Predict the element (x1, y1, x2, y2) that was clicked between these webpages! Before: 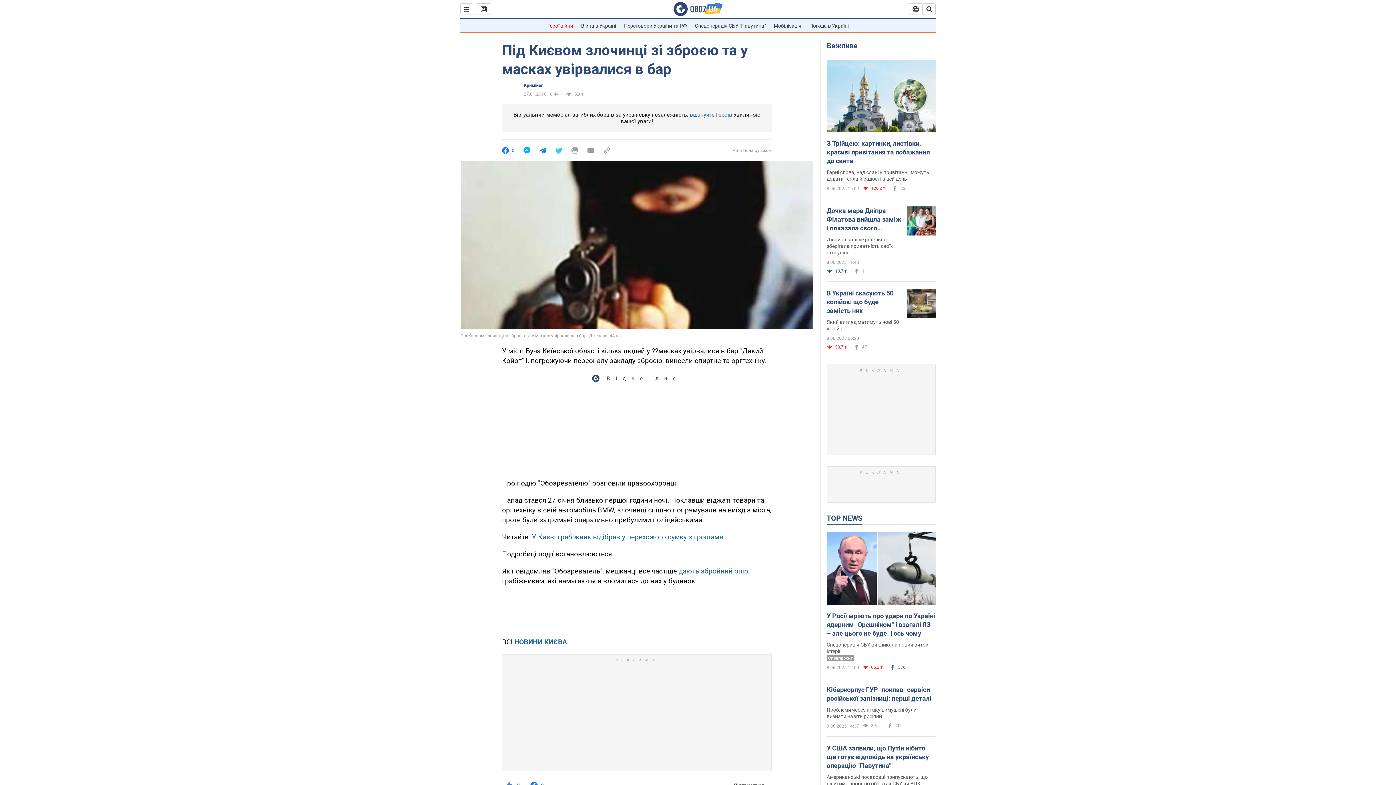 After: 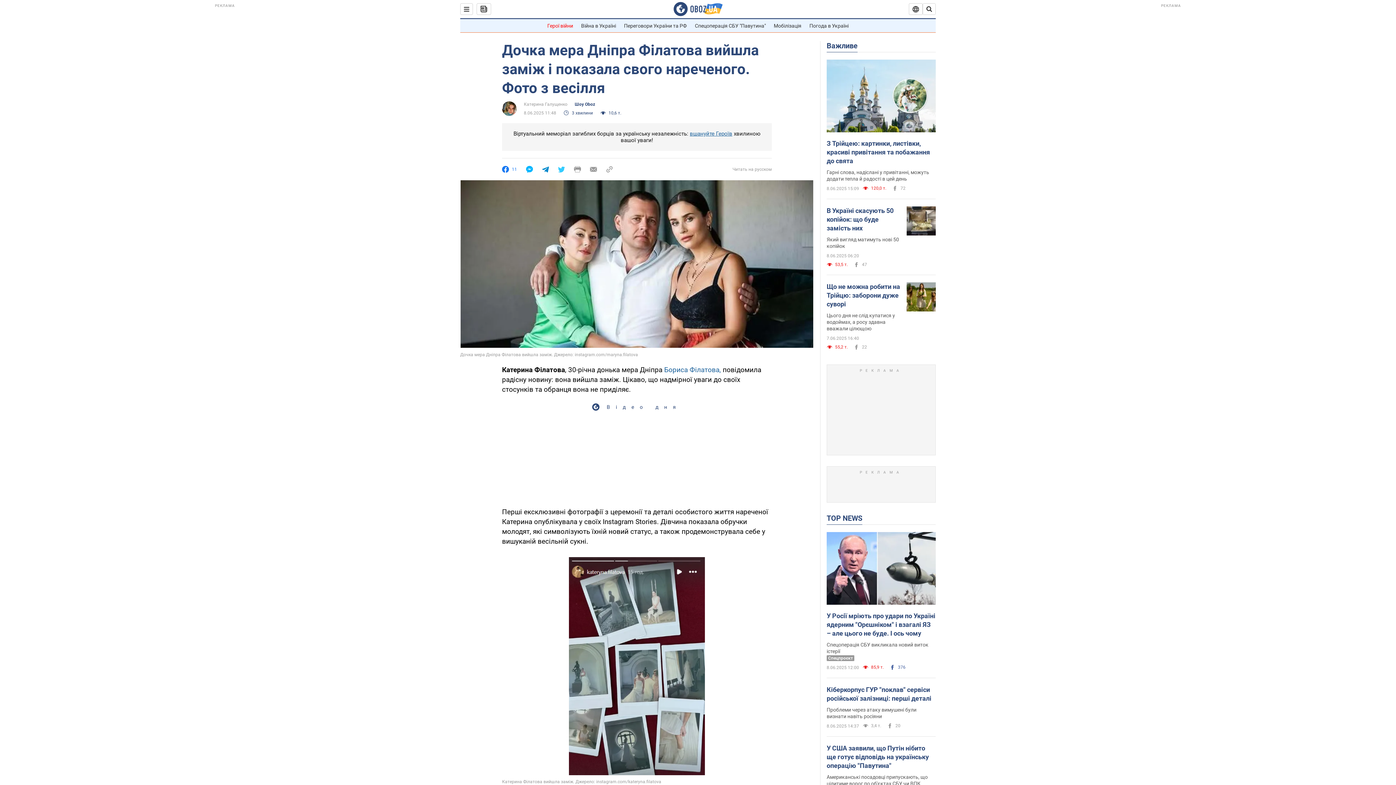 Action: bbox: (906, 206, 936, 237)